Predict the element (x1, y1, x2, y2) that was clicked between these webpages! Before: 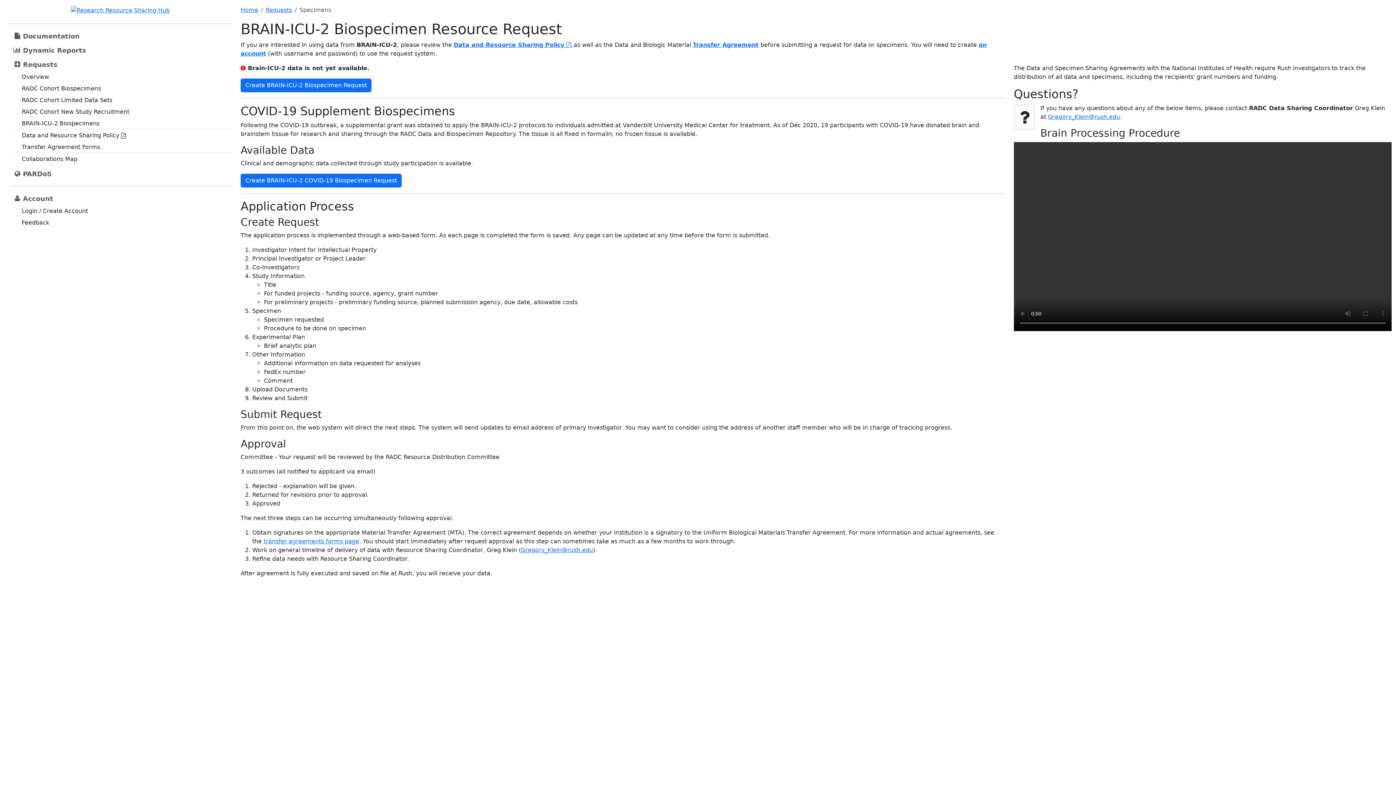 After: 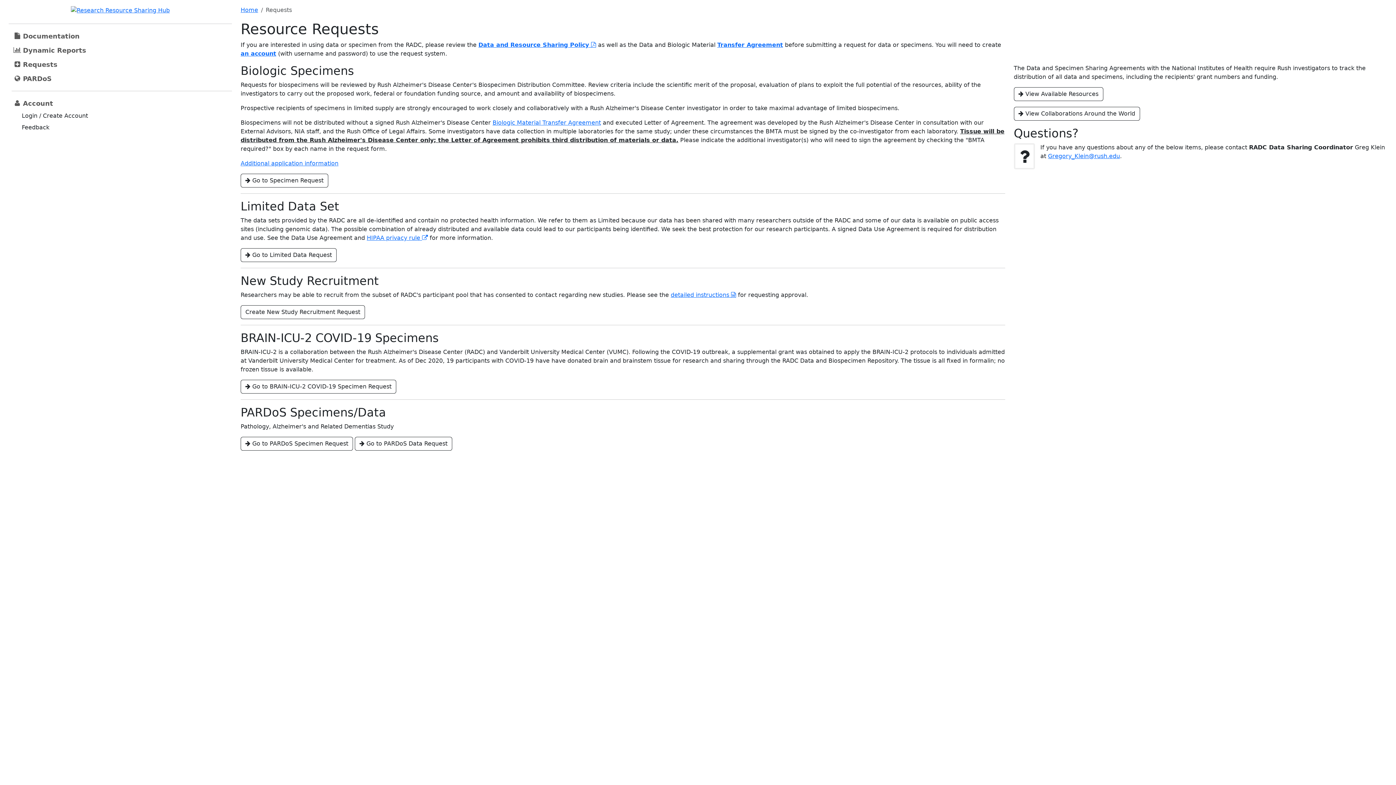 Action: bbox: (18, 71, 52, 82) label: Overview